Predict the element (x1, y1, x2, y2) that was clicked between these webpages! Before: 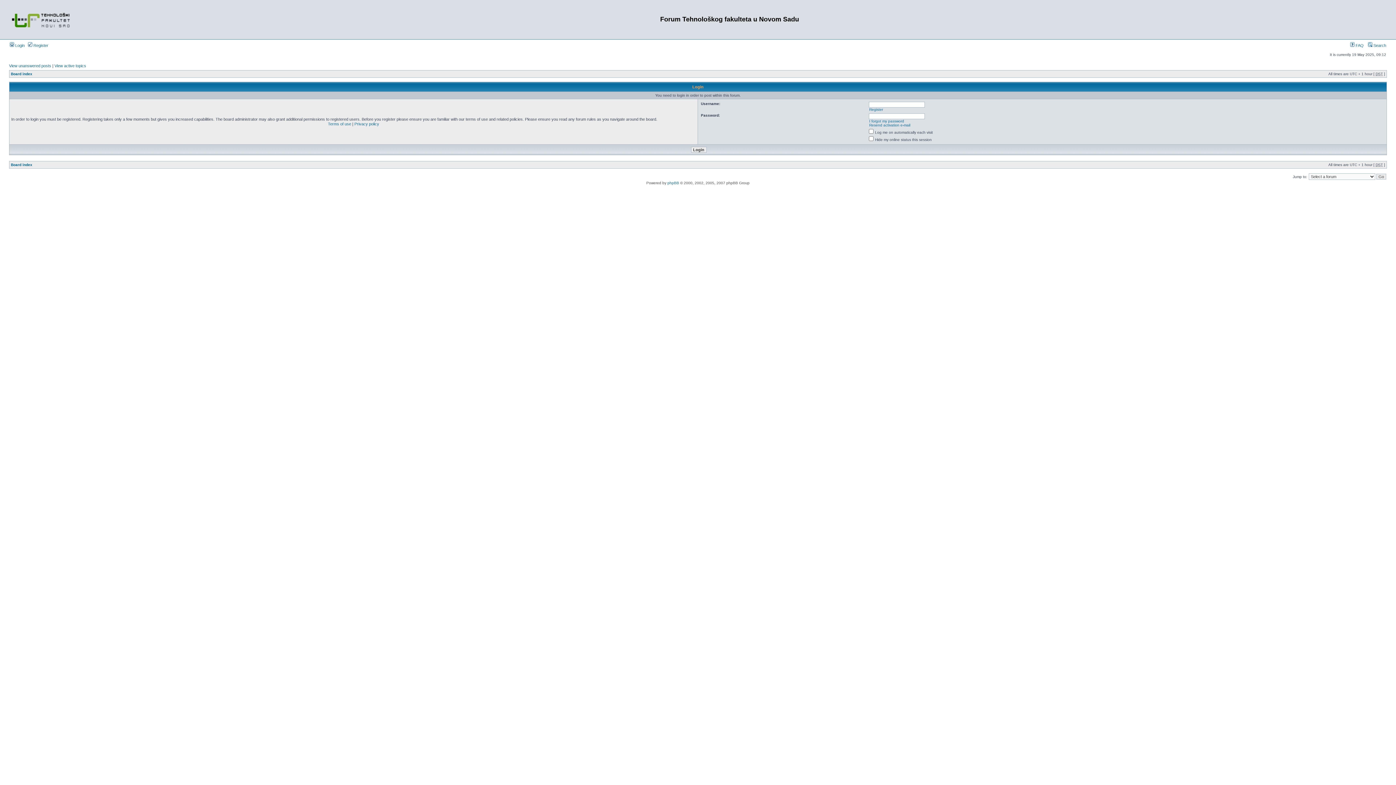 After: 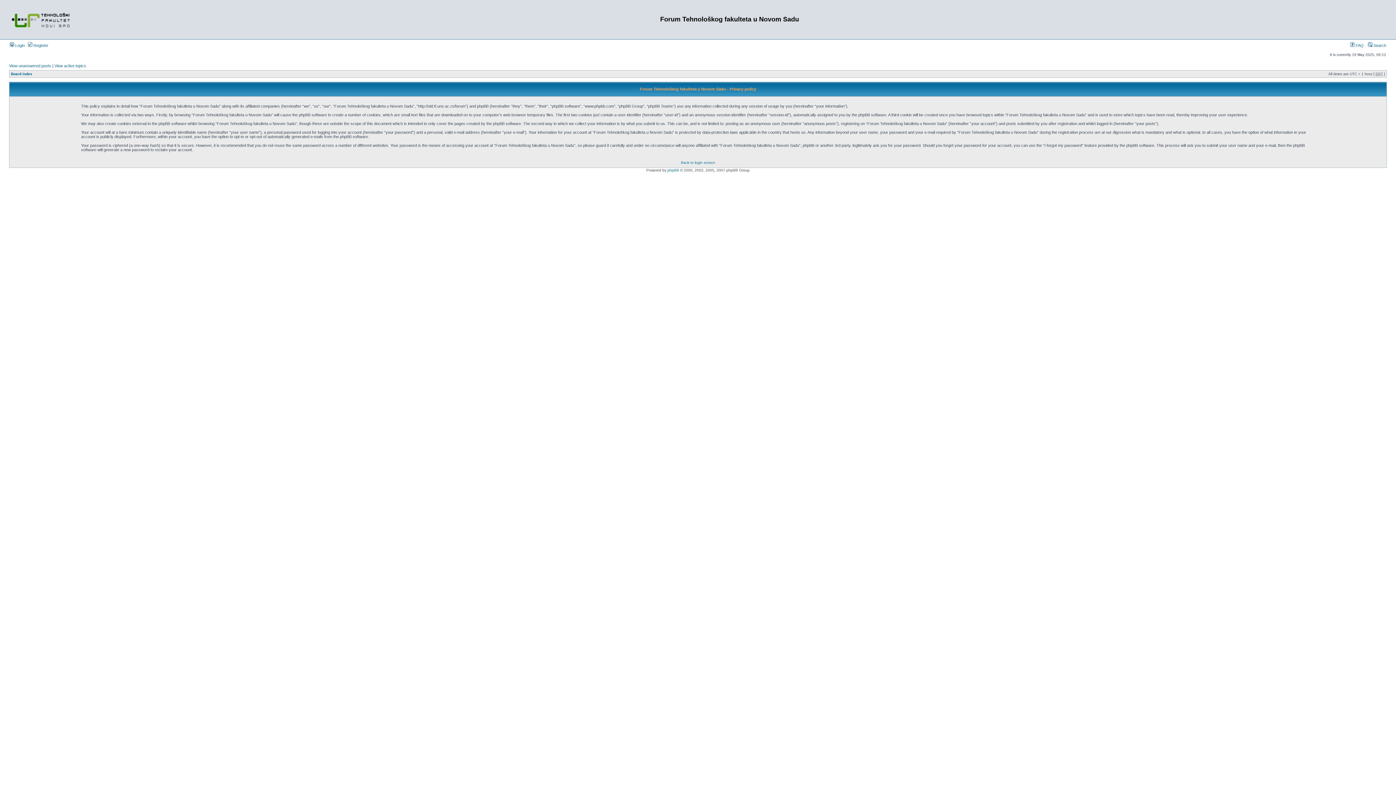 Action: label: Privacy policy bbox: (354, 121, 379, 126)